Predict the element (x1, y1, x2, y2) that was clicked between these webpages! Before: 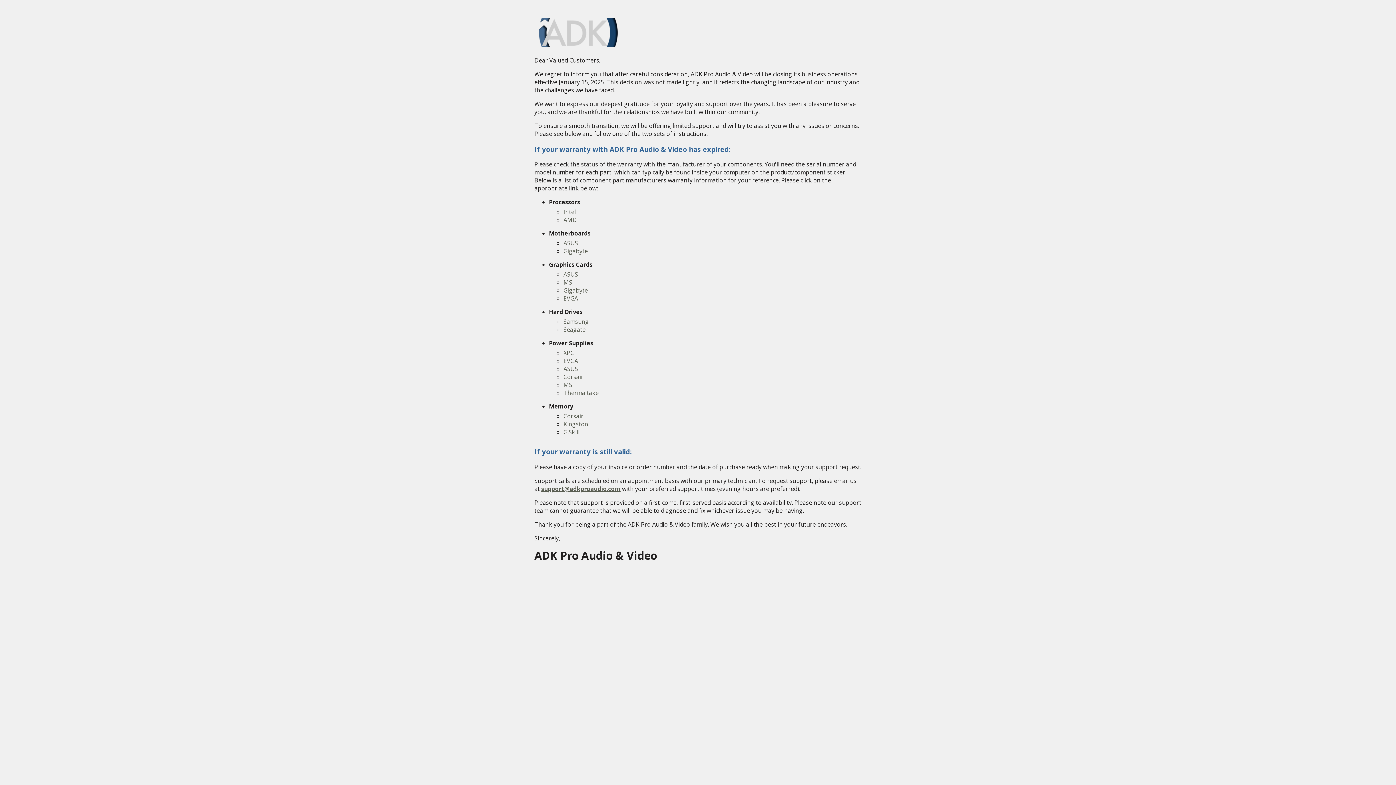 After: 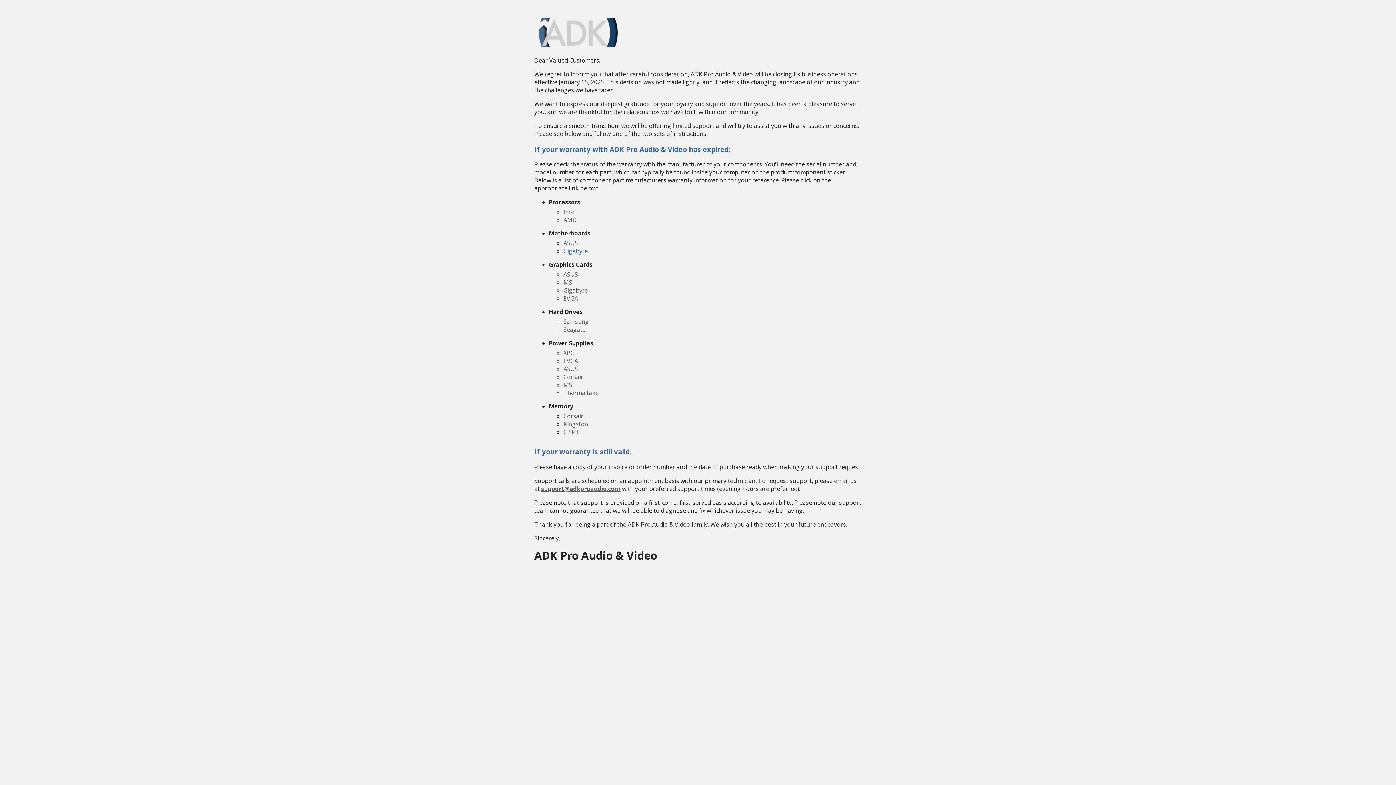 Action: bbox: (563, 247, 588, 255) label: Gigabyte